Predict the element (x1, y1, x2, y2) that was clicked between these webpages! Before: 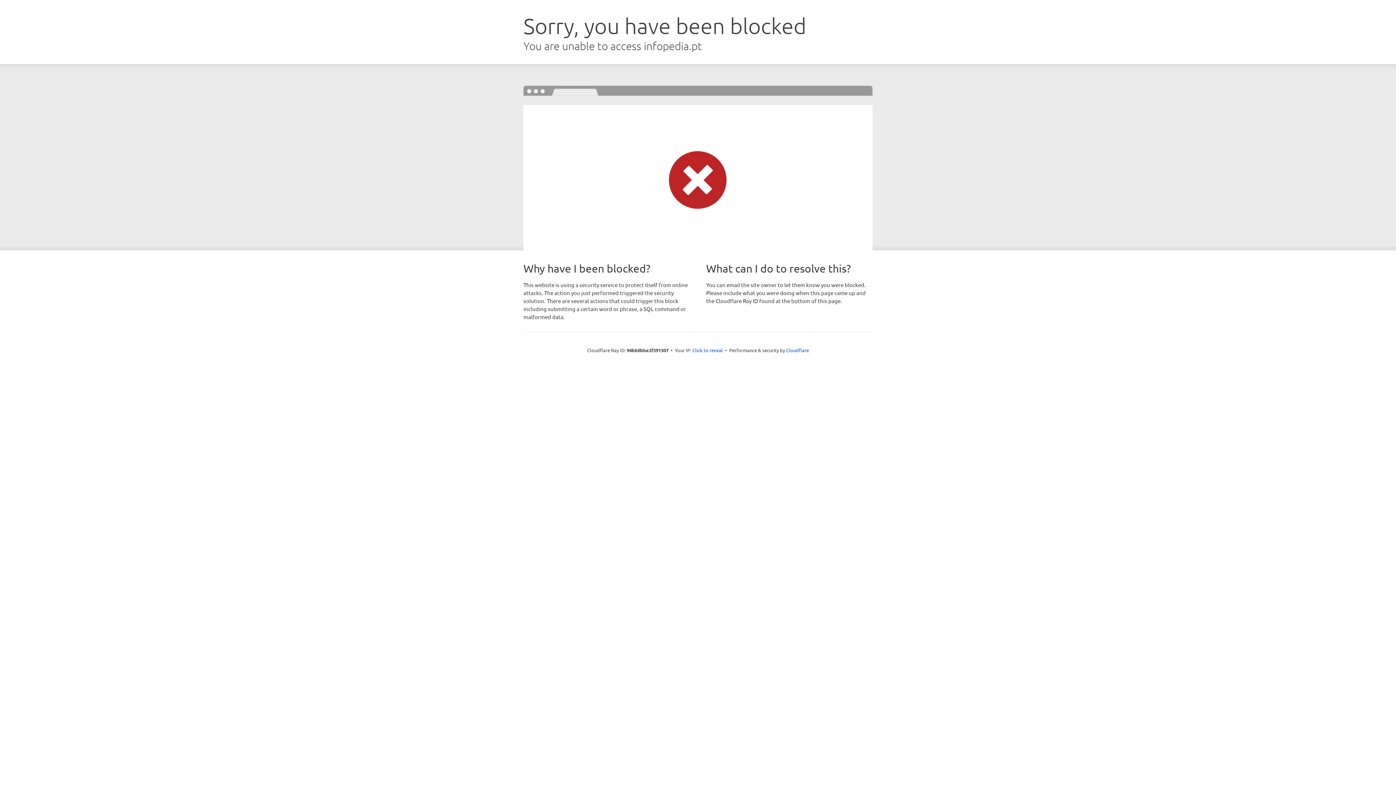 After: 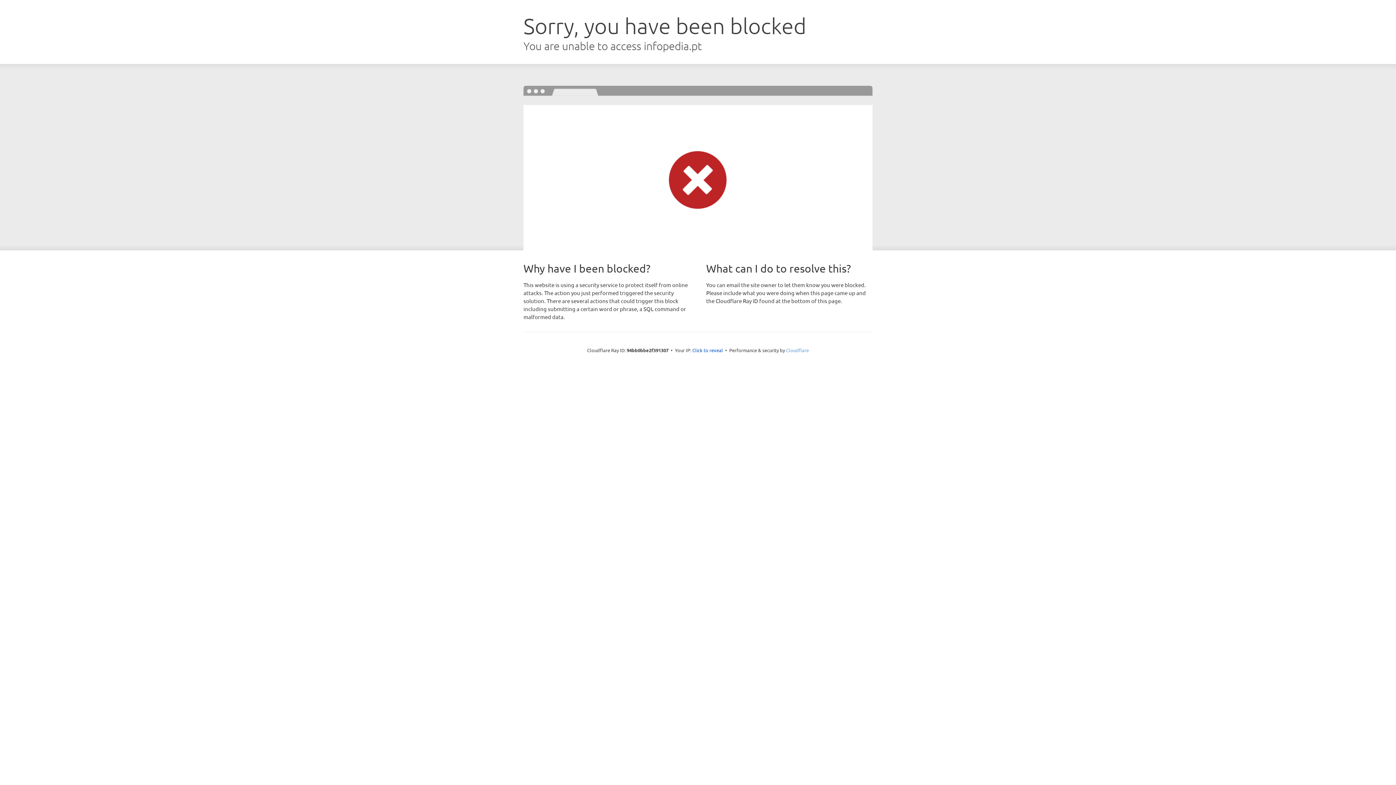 Action: label: Cloudflare bbox: (786, 347, 809, 353)